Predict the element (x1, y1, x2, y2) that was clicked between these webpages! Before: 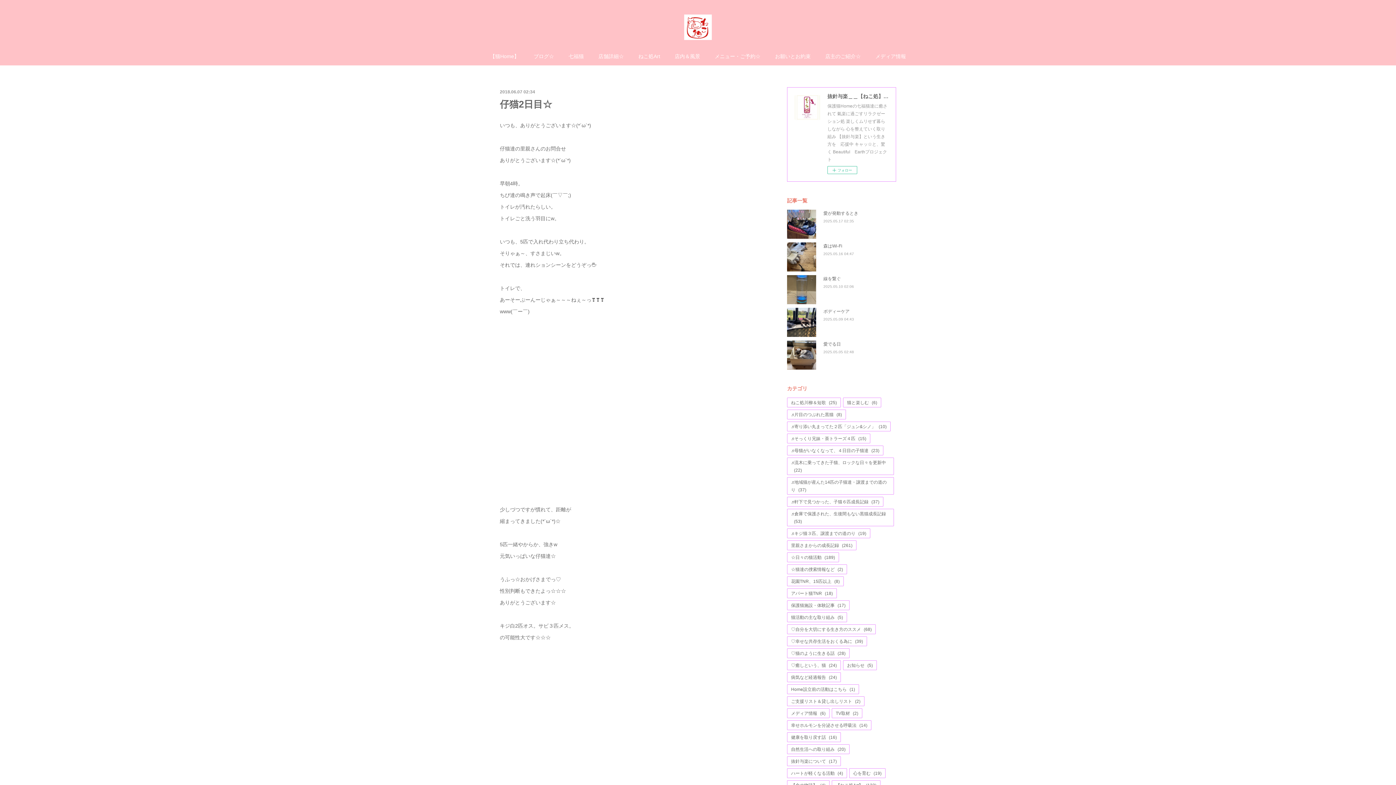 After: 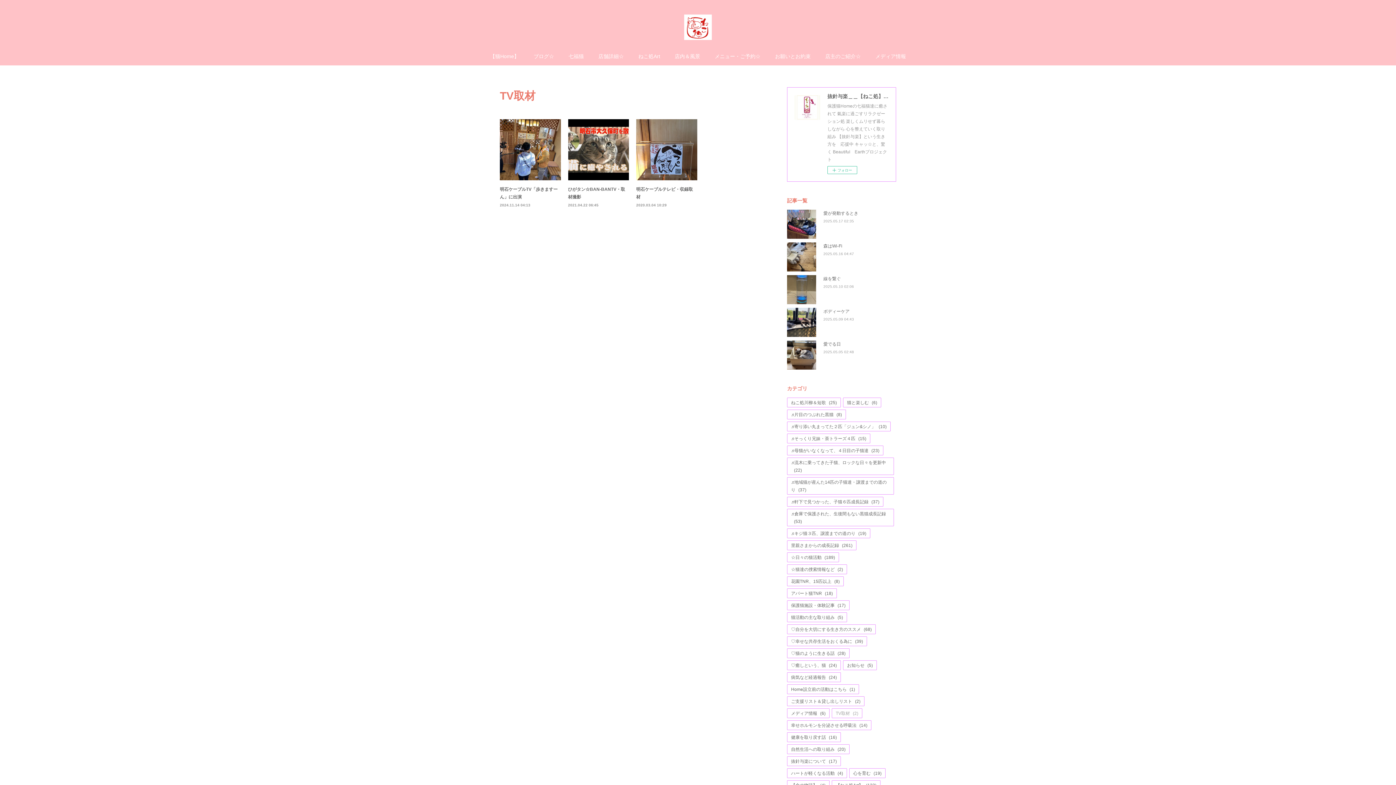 Action: bbox: (832, 709, 862, 718) label: TV取材(2)